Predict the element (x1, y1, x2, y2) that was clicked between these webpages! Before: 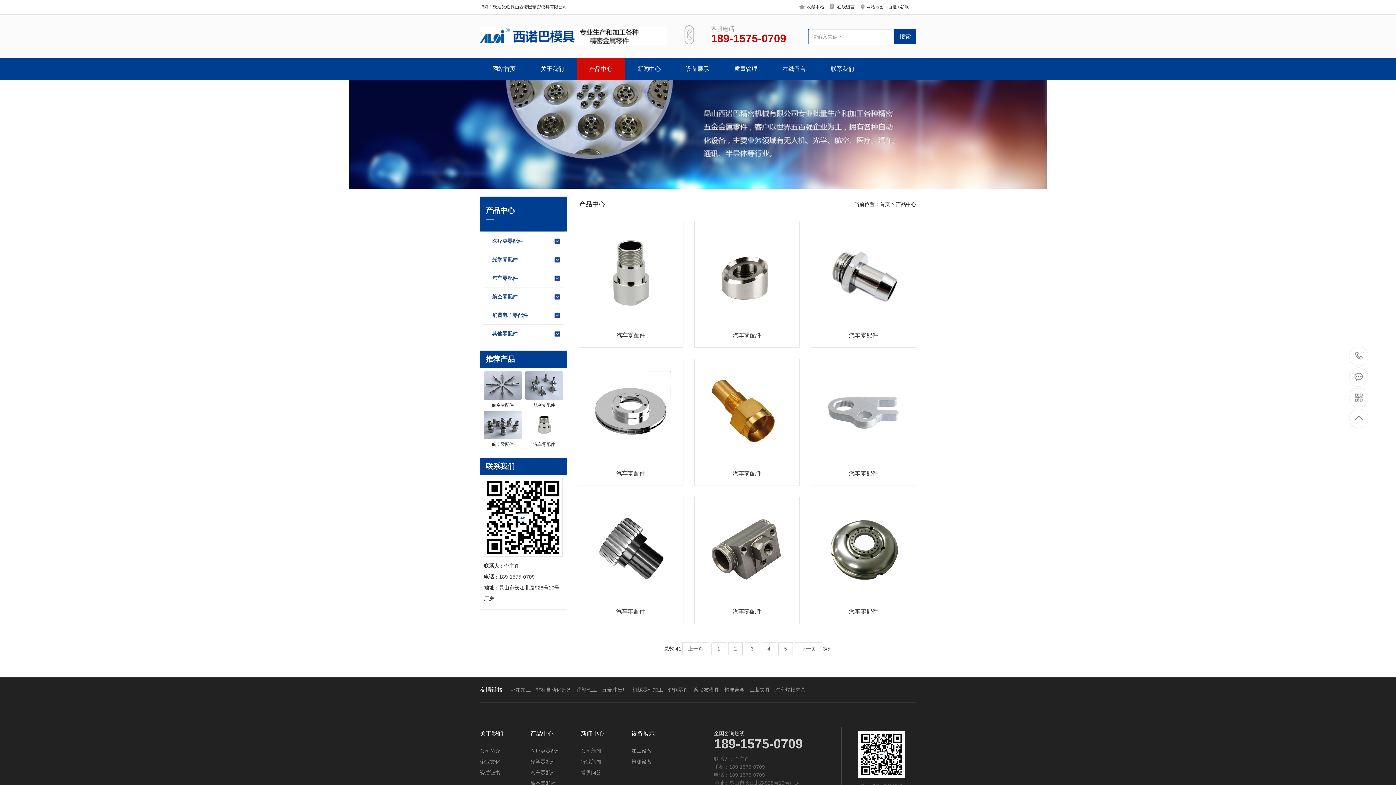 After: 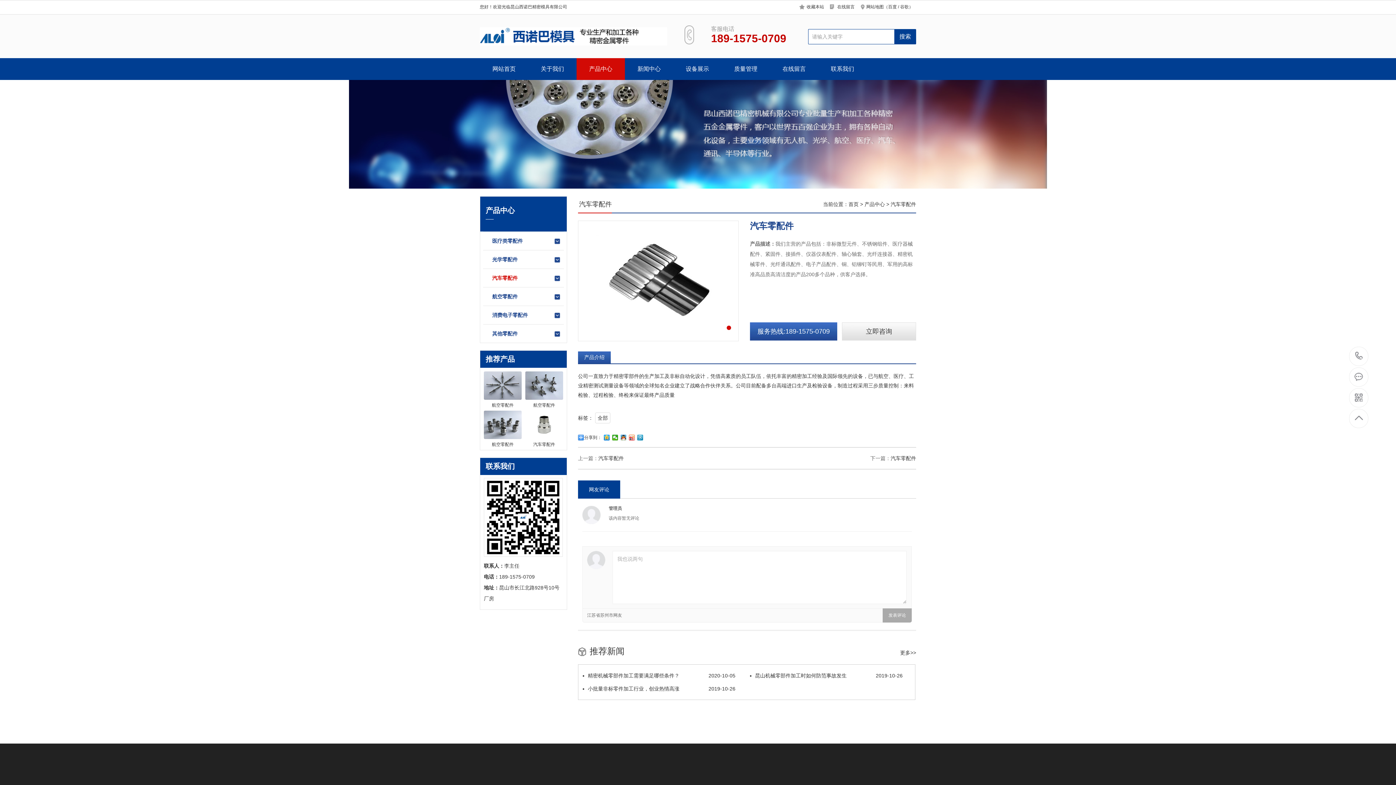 Action: bbox: (578, 497, 683, 624) label: 汽车零配件